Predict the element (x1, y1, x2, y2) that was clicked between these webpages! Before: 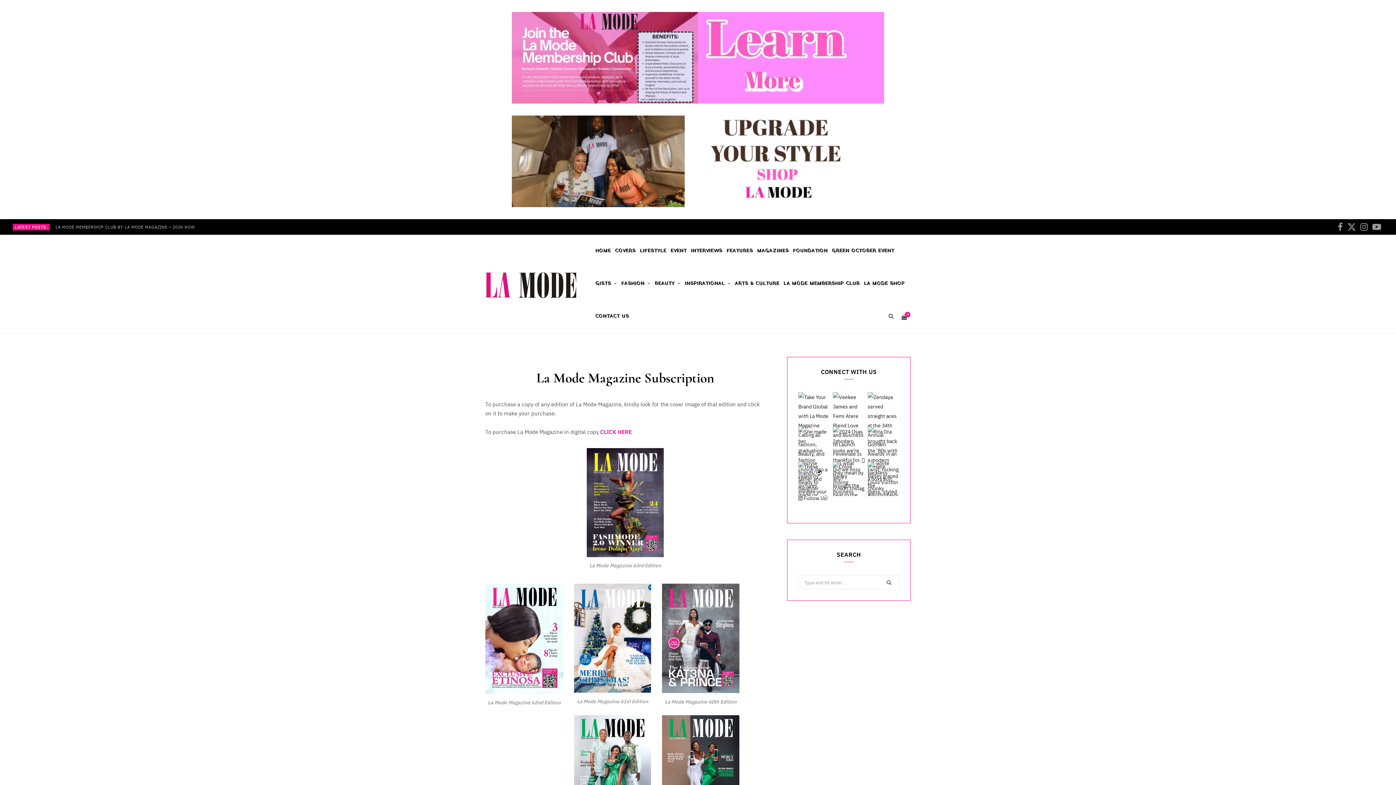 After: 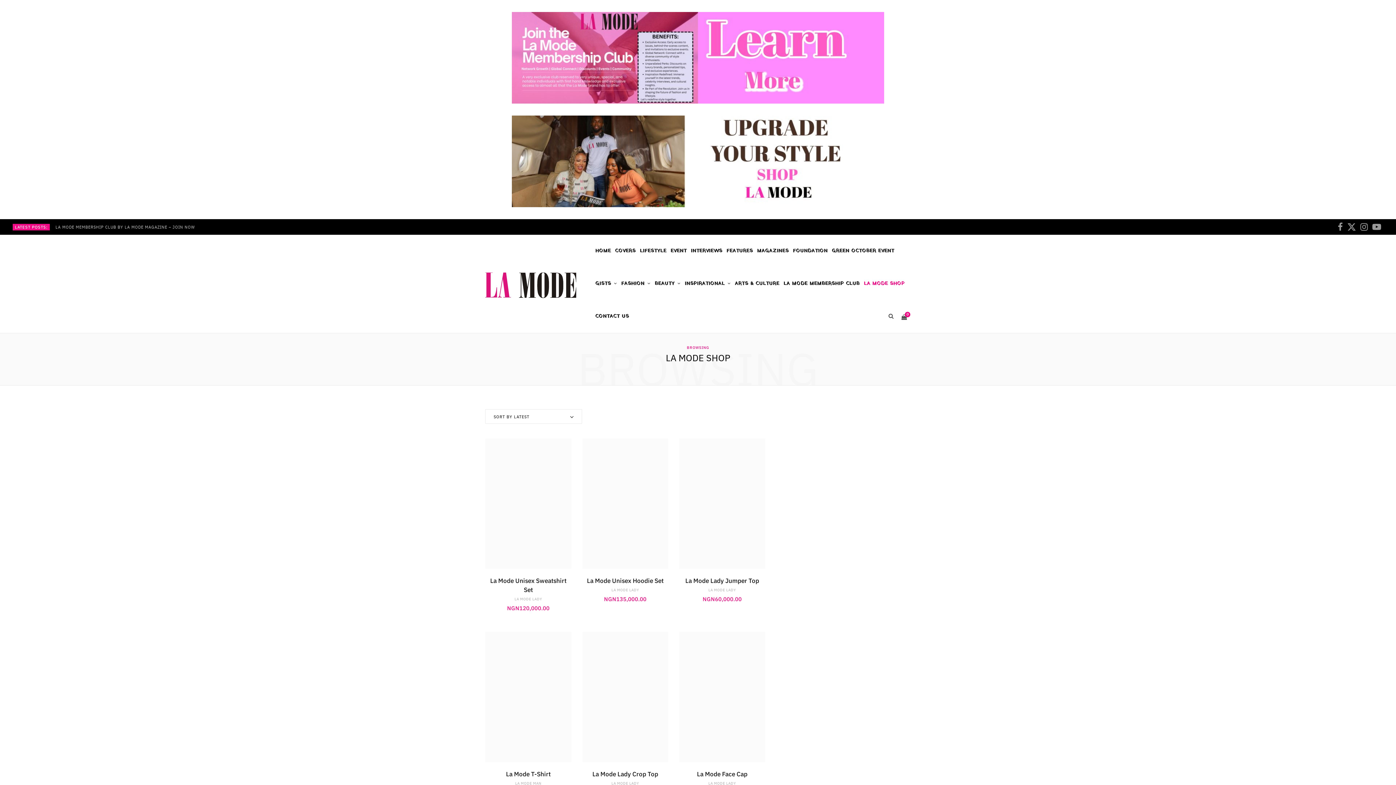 Action: label: LA MODE SHOP bbox: (863, 267, 906, 300)